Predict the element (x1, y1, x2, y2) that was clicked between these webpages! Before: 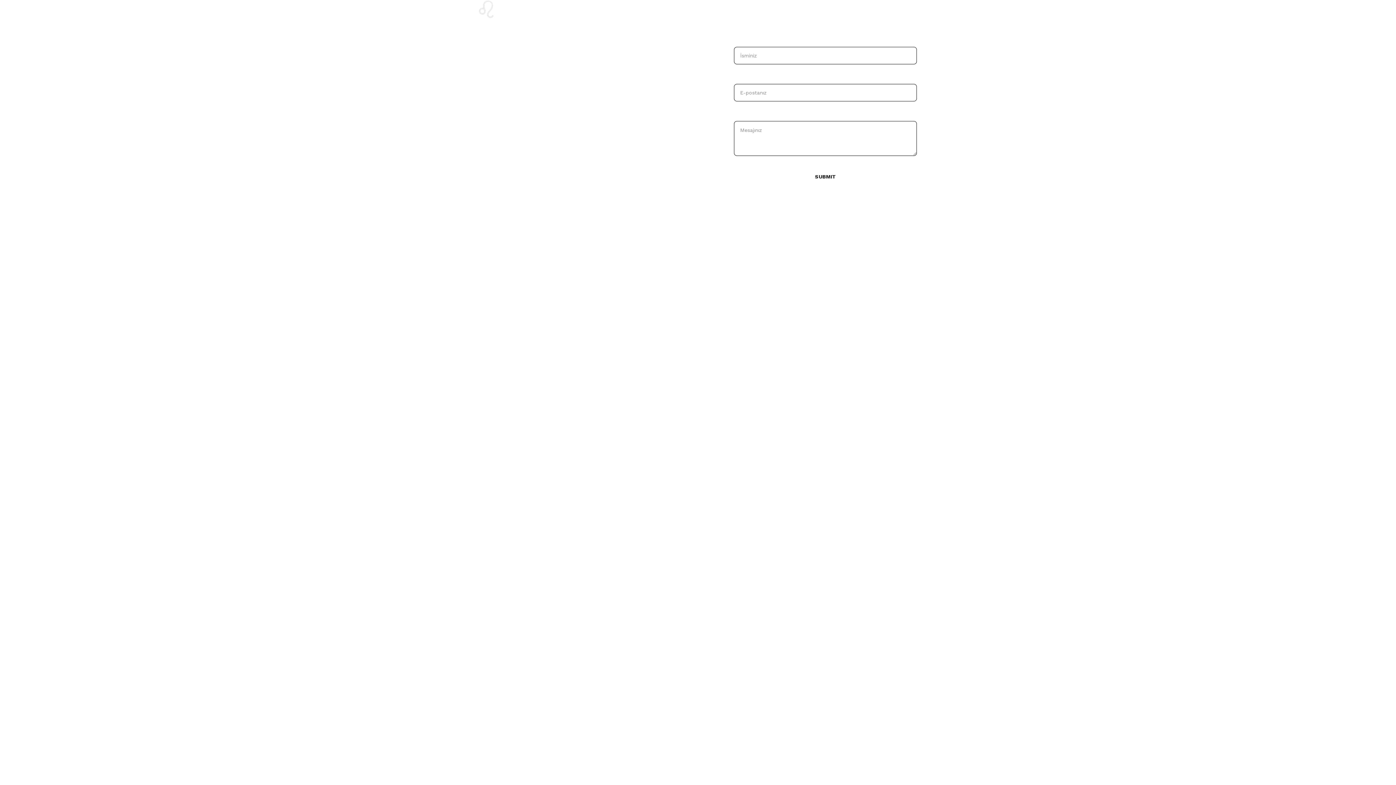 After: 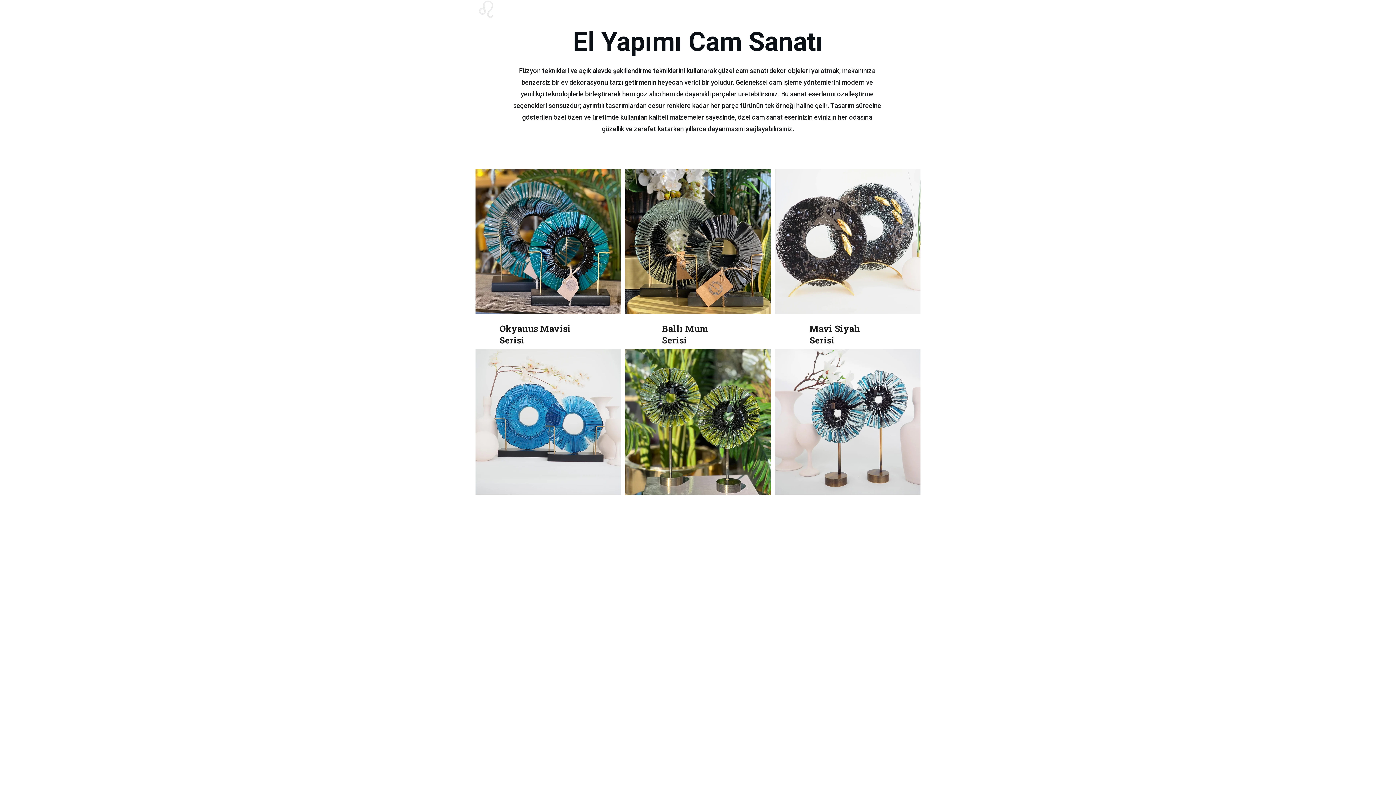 Action: bbox: (726, 5, 758, 13) label: CAM SANATI